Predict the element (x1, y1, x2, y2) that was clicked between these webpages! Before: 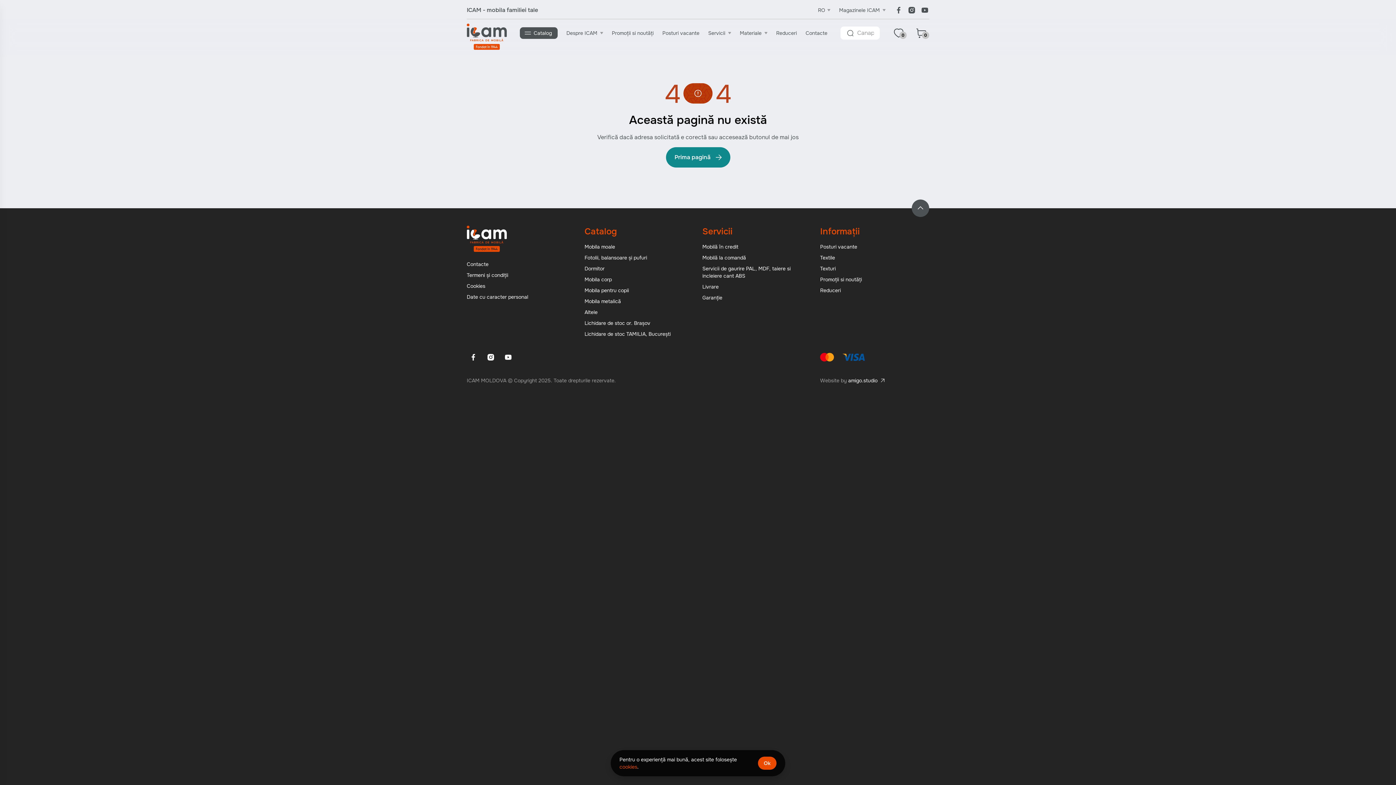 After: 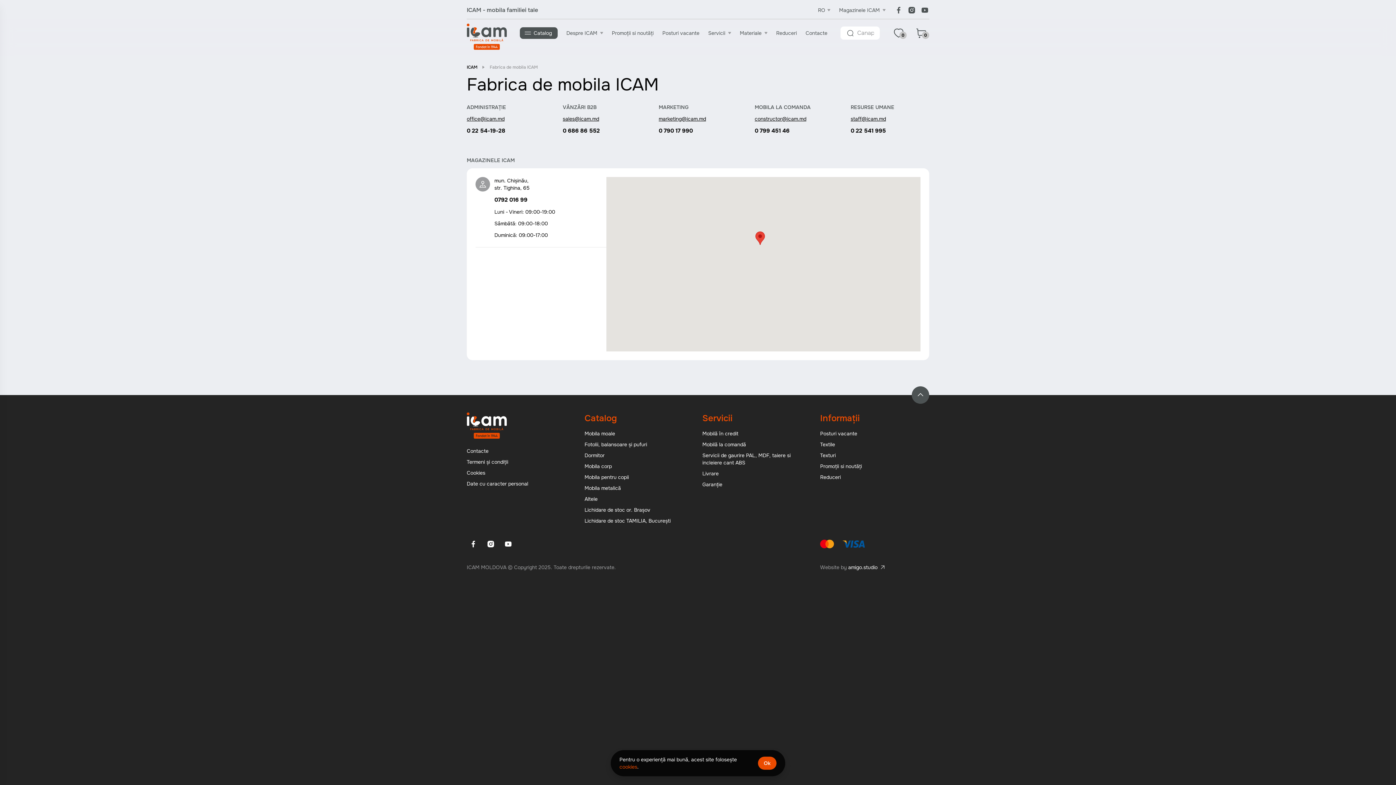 Action: bbox: (805, 29, 827, 36) label: Contacte